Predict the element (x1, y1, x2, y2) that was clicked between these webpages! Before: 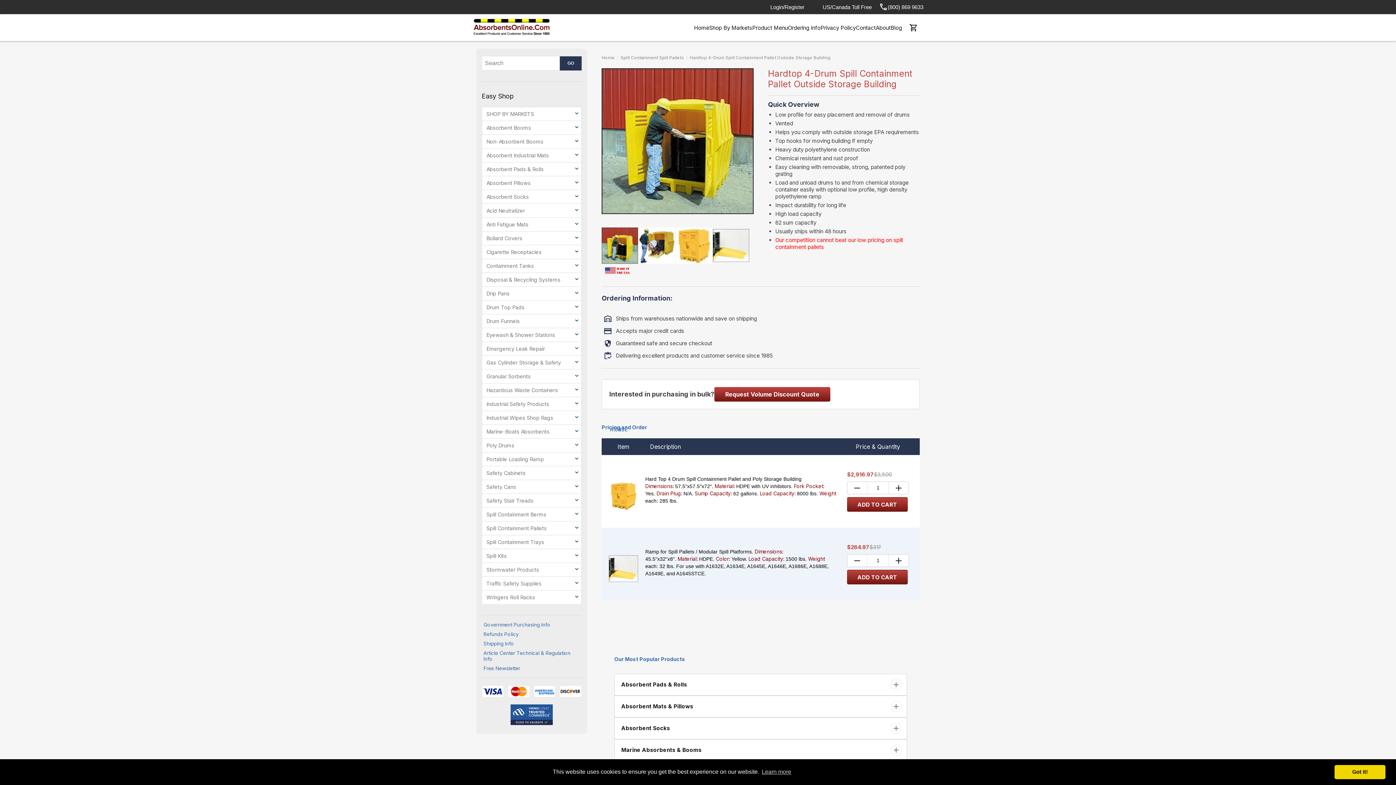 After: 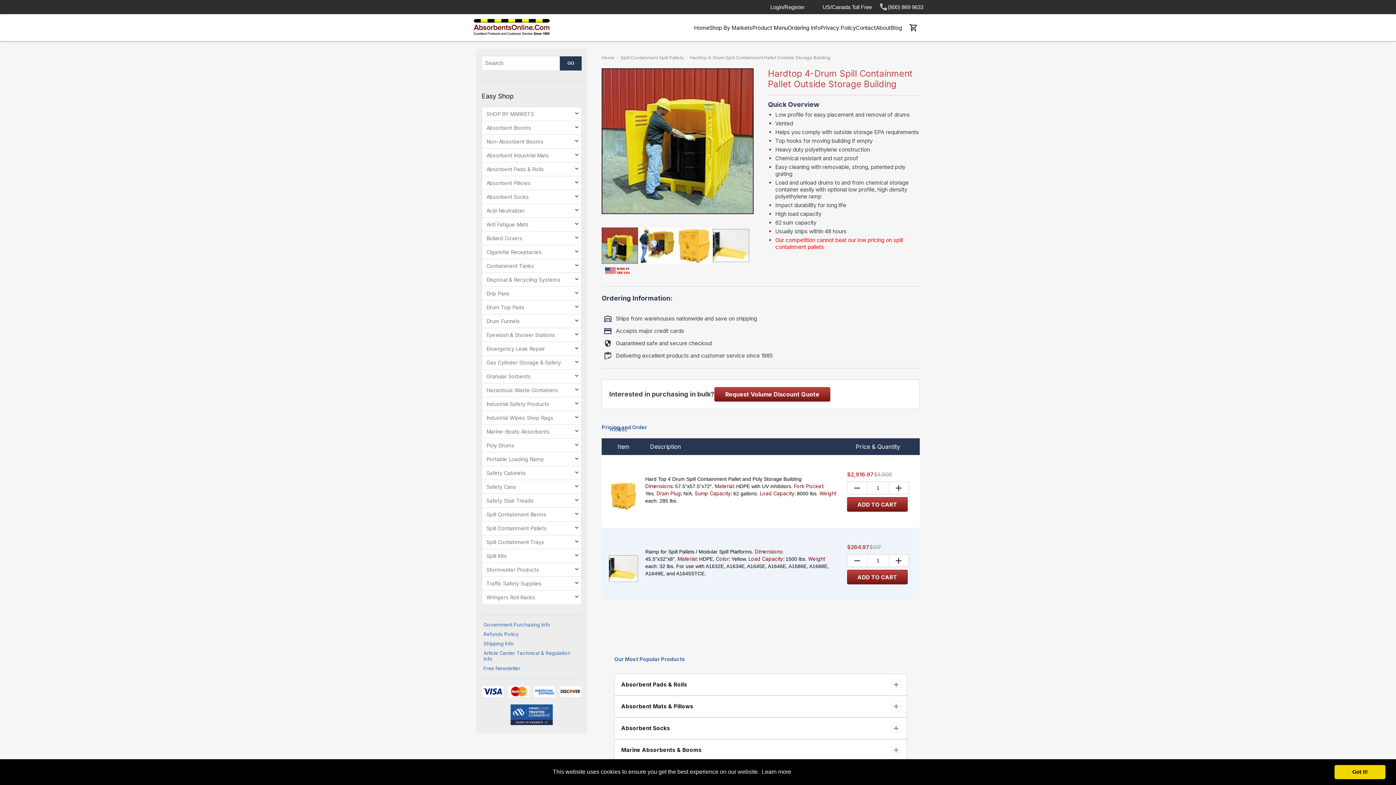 Action: label: learn more about cookies bbox: (760, 766, 792, 777)